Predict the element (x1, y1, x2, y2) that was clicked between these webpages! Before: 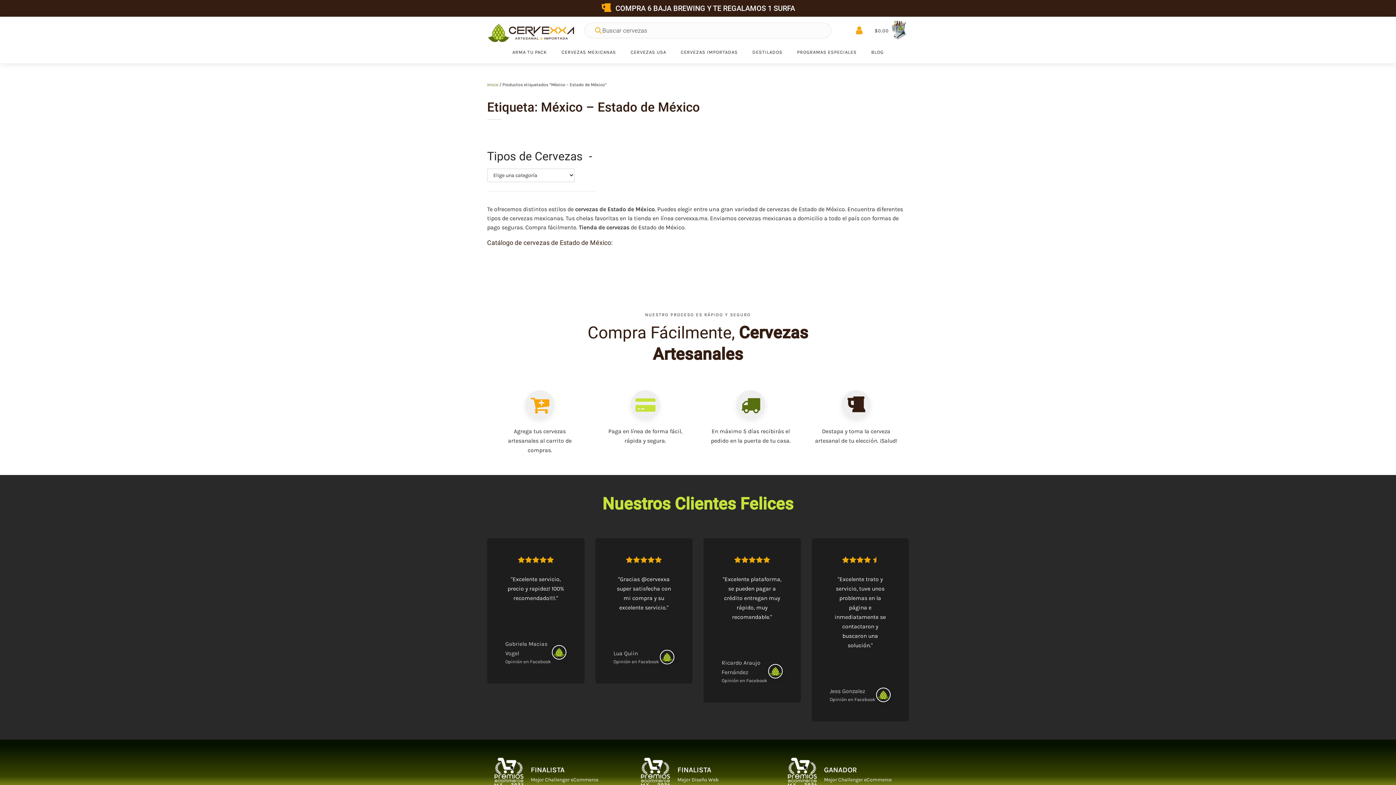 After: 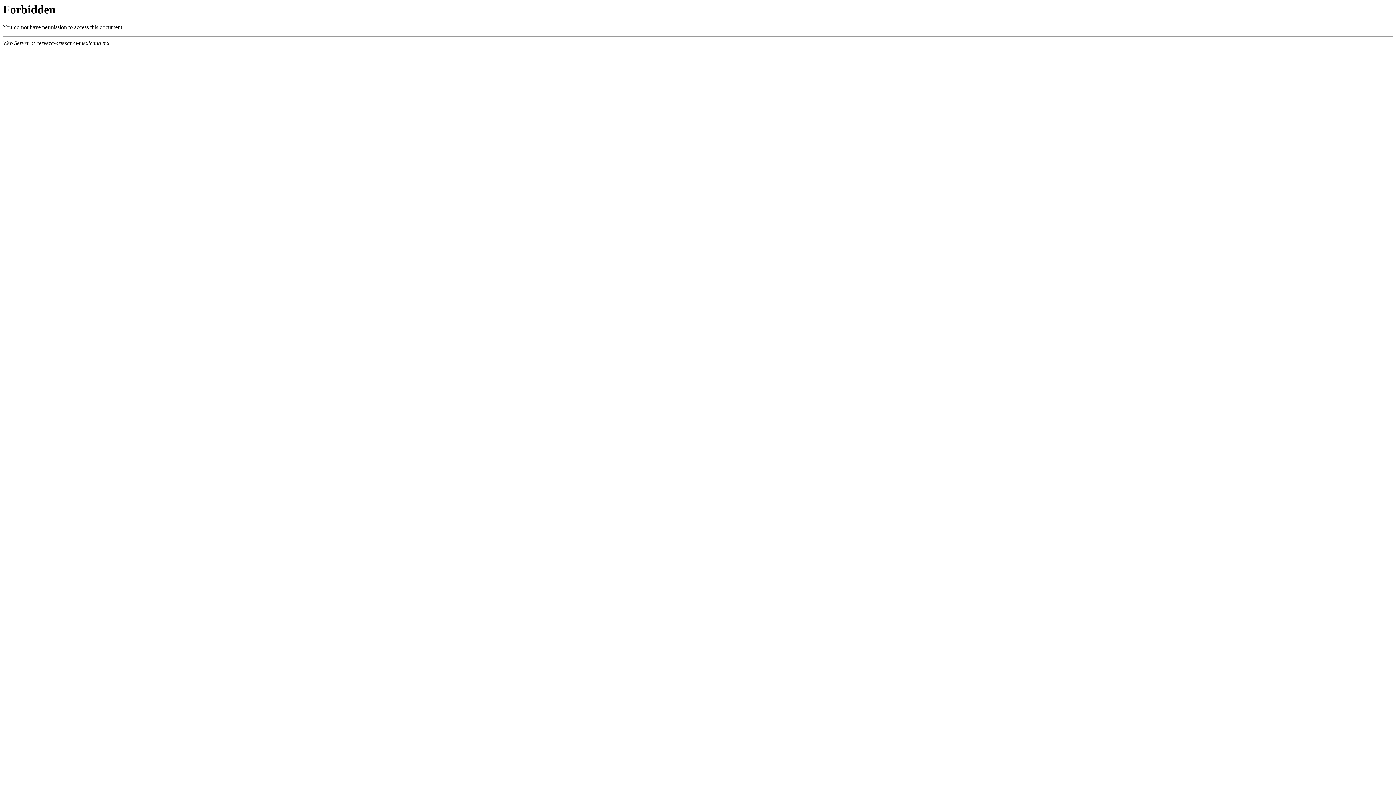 Action: label: Inicio bbox: (487, 82, 498, 87)